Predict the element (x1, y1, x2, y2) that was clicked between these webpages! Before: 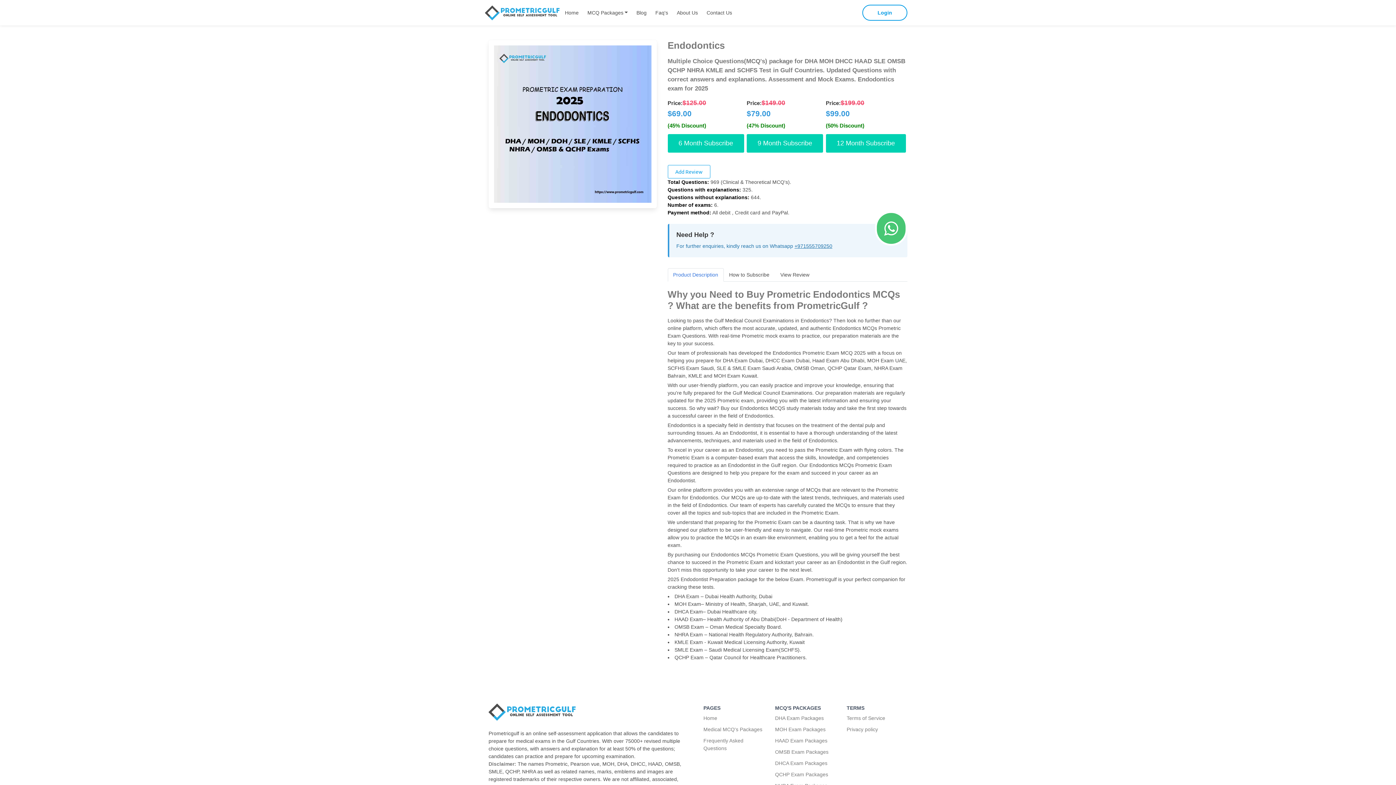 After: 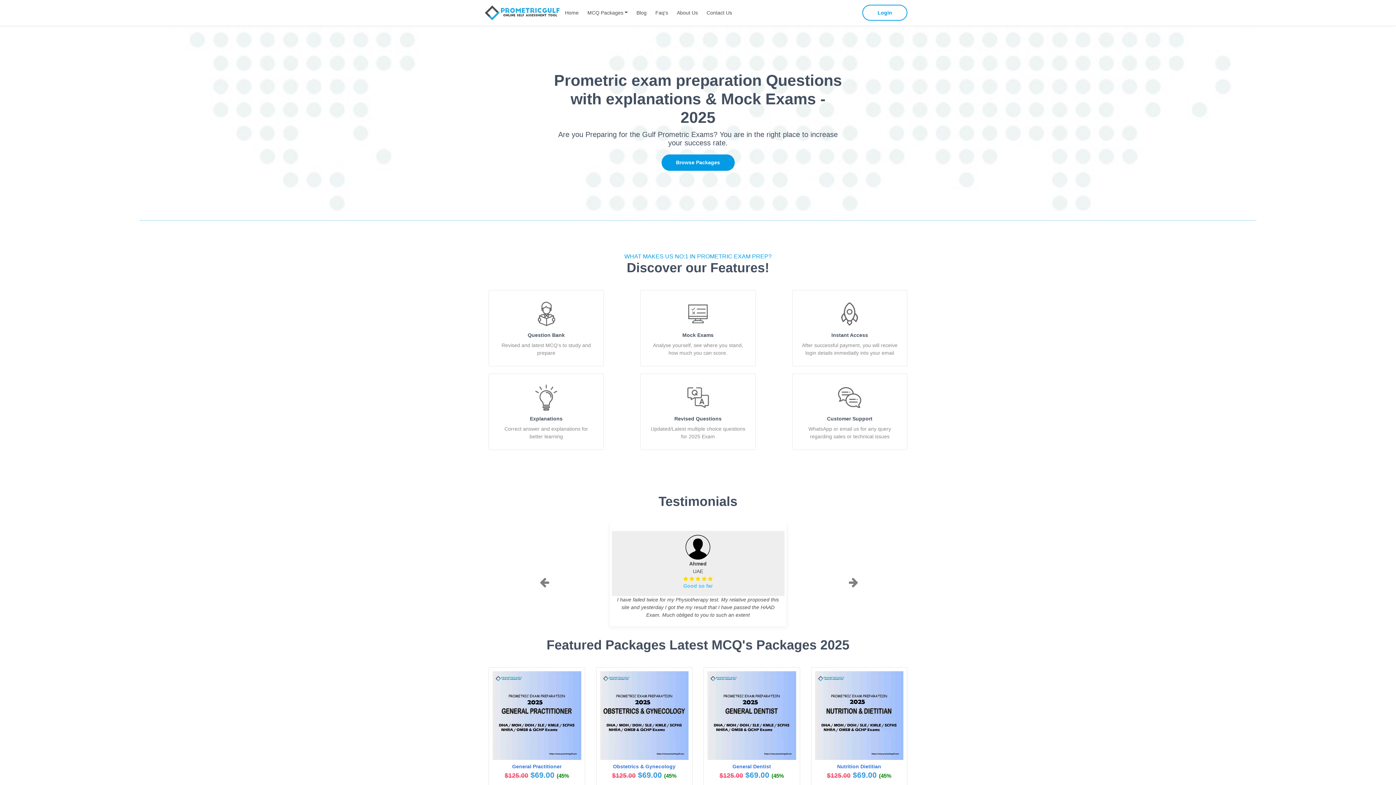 Action: bbox: (703, 715, 717, 721) label: Home